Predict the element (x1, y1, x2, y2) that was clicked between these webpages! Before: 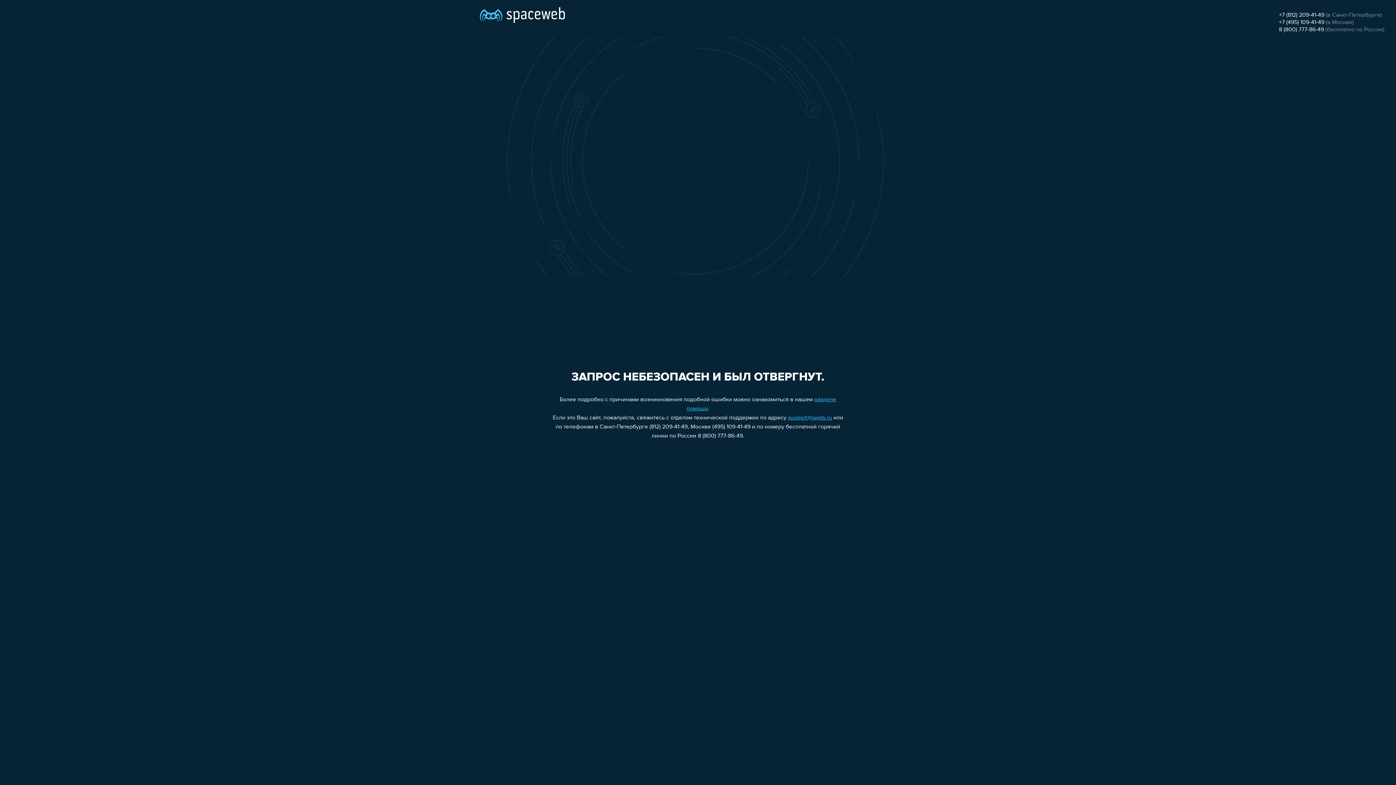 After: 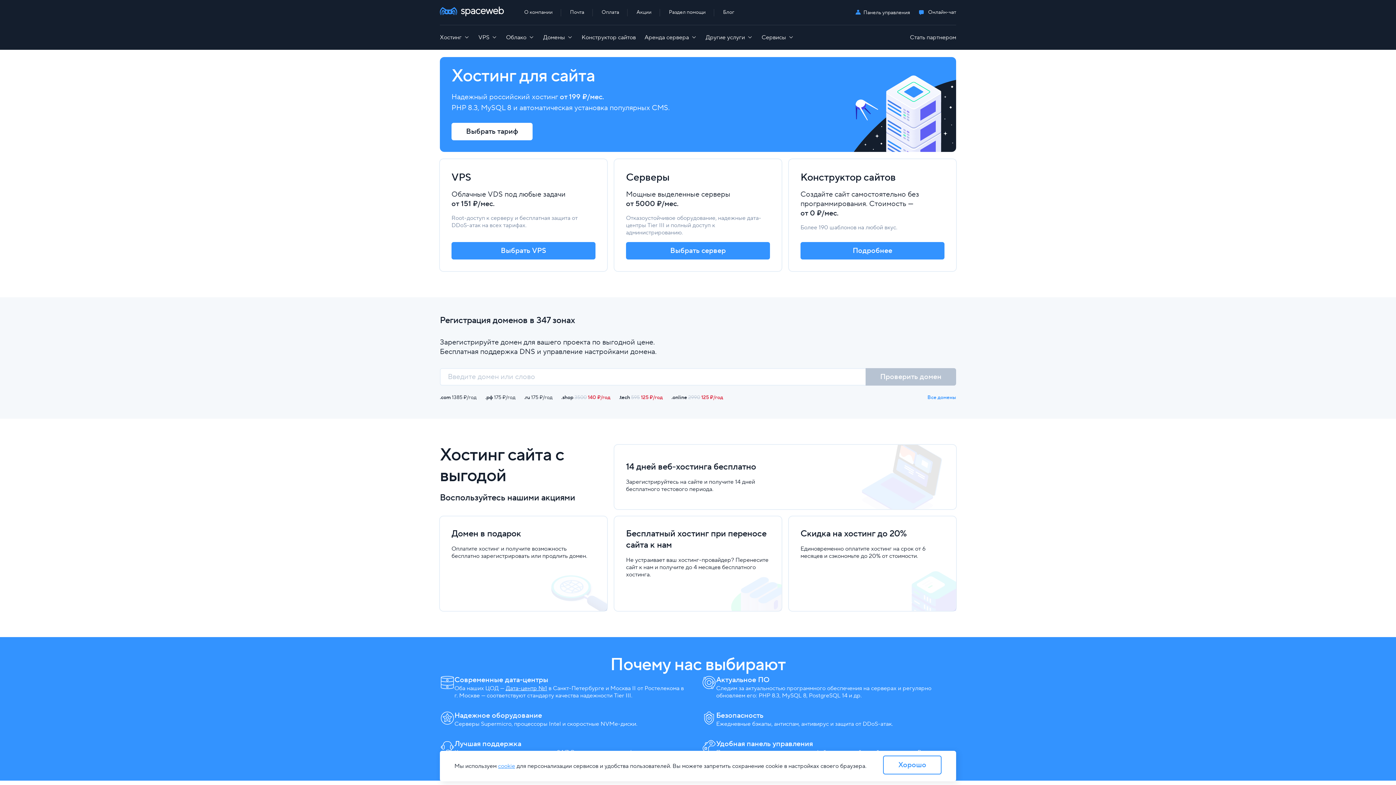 Action: bbox: (480, 0, 565, 25)